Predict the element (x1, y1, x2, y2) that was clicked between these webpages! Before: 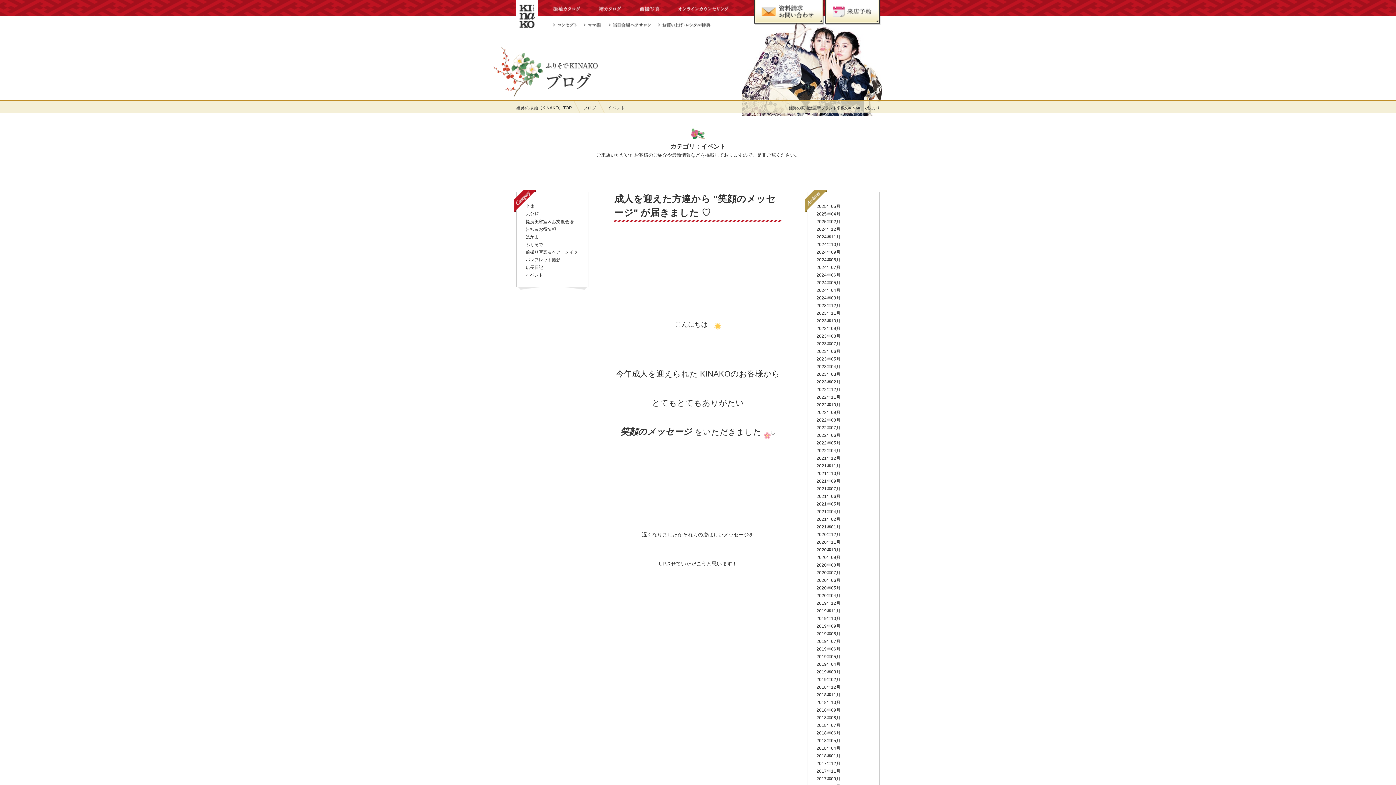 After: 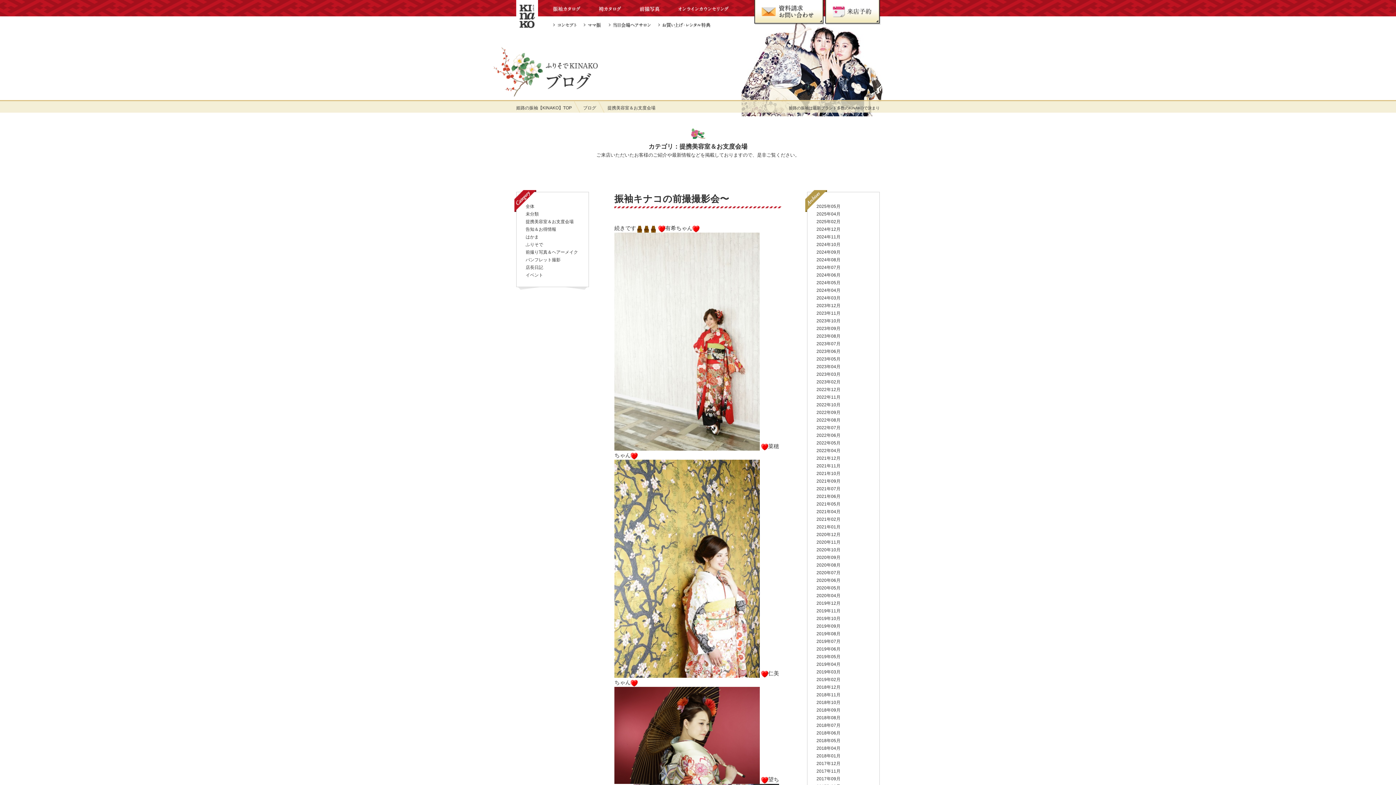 Action: bbox: (525, 219, 573, 224) label: 提携美容室＆お支度会場